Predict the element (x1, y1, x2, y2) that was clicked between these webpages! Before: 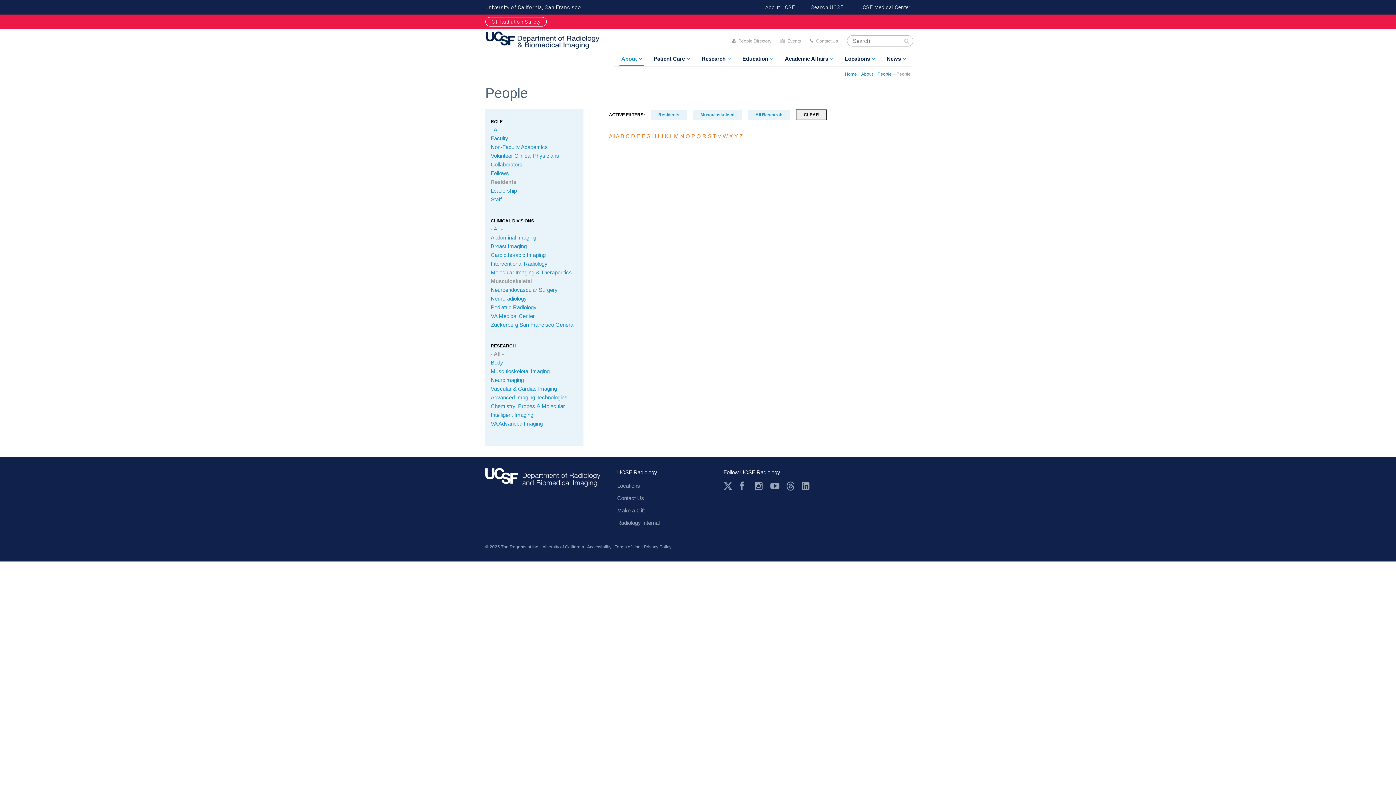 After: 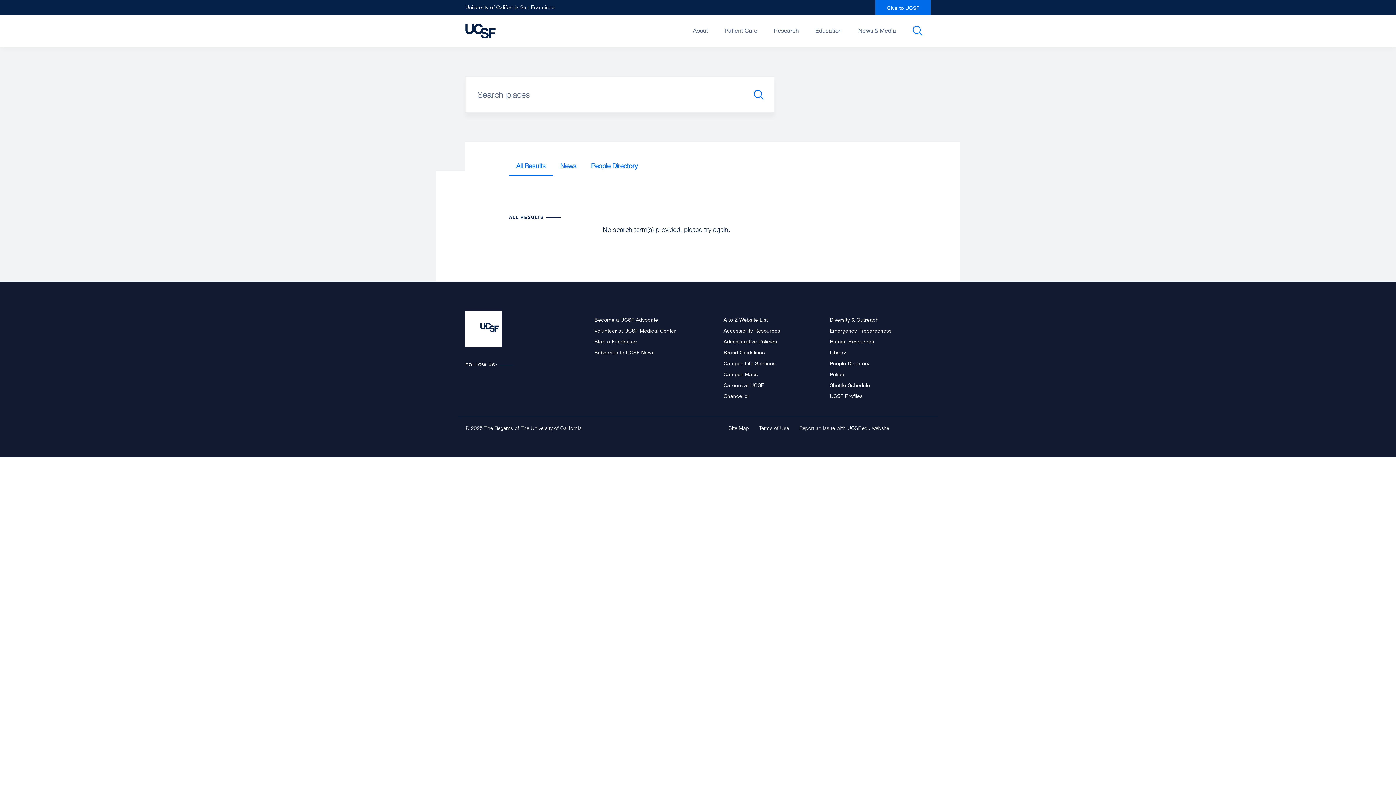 Action: bbox: (811, 4, 843, 10) label: Search UCSF